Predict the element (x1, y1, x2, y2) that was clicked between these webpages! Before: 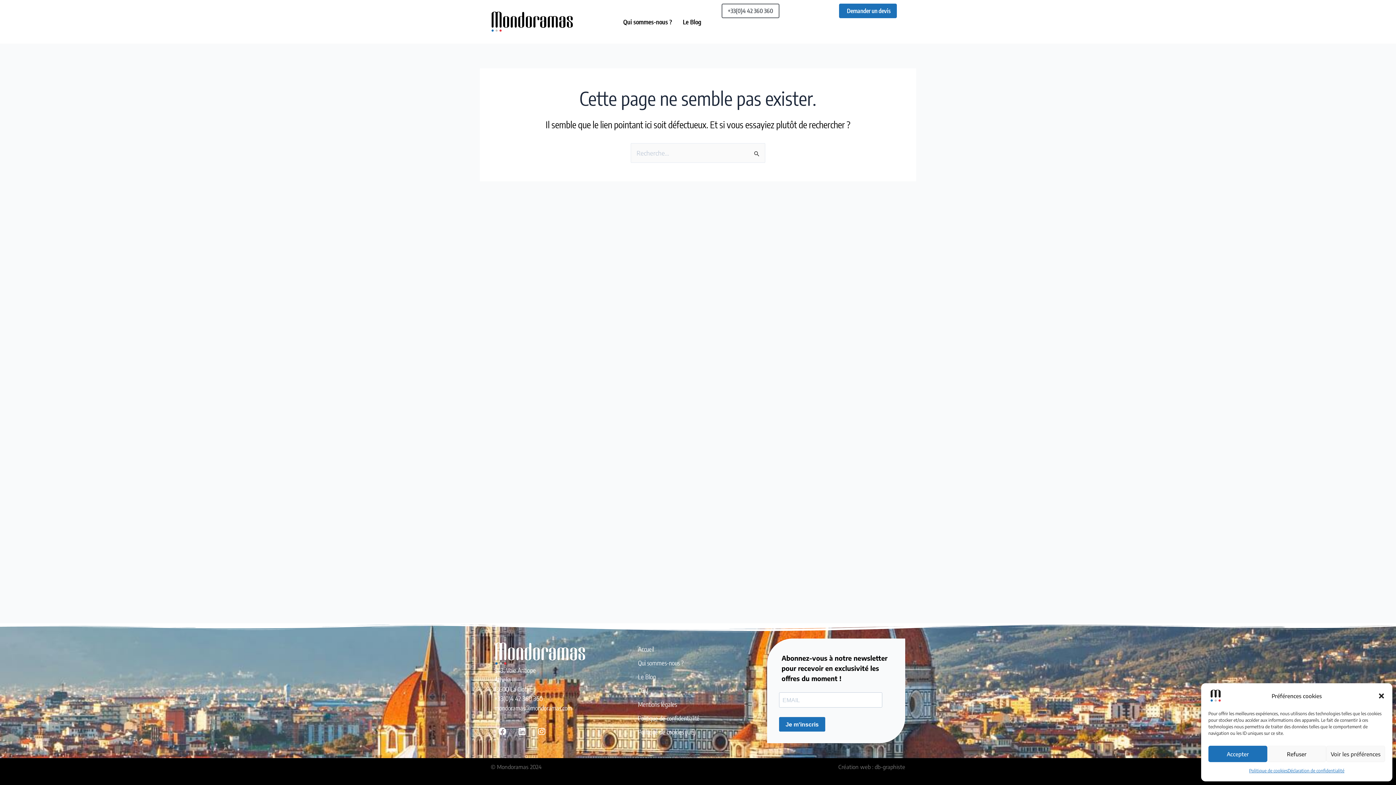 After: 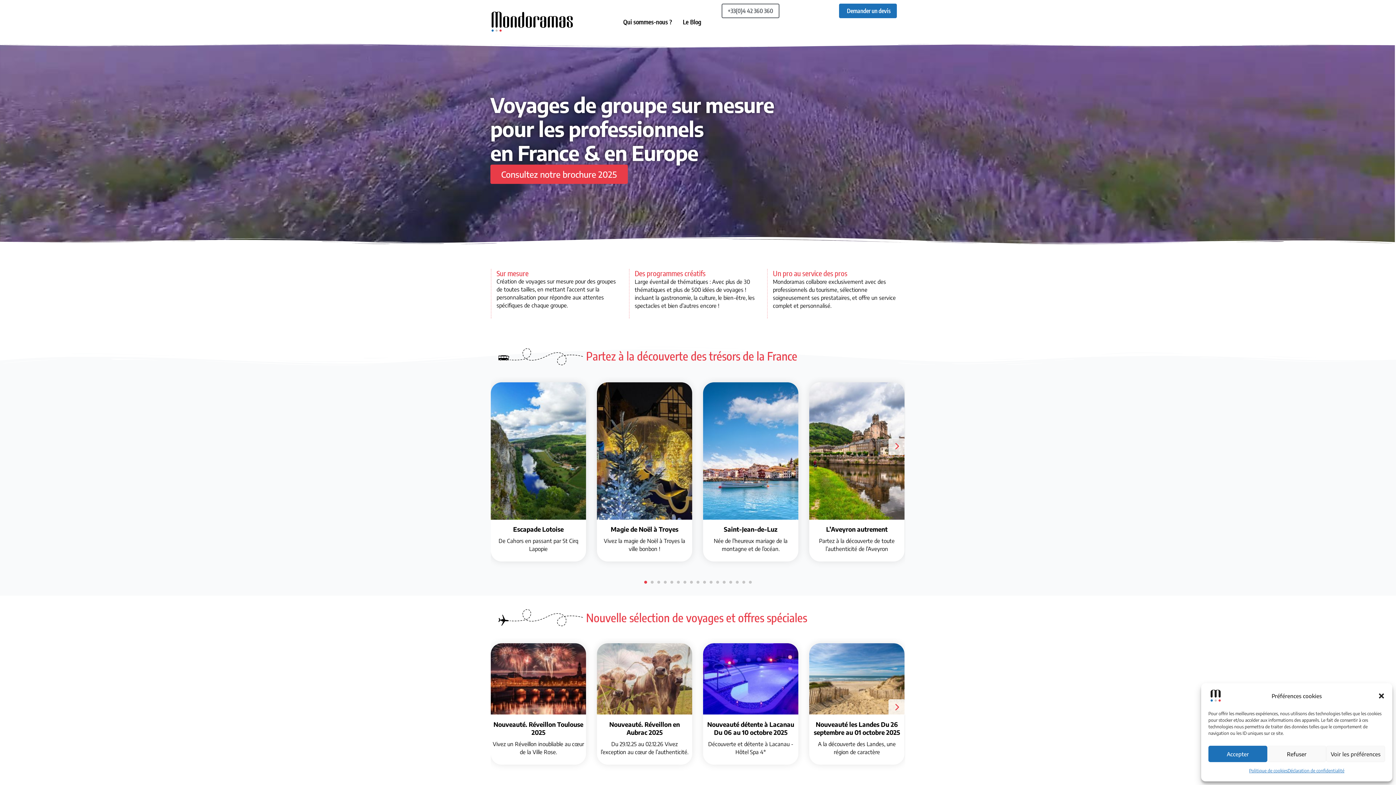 Action: label: Accueil bbox: (632, 642, 763, 656)